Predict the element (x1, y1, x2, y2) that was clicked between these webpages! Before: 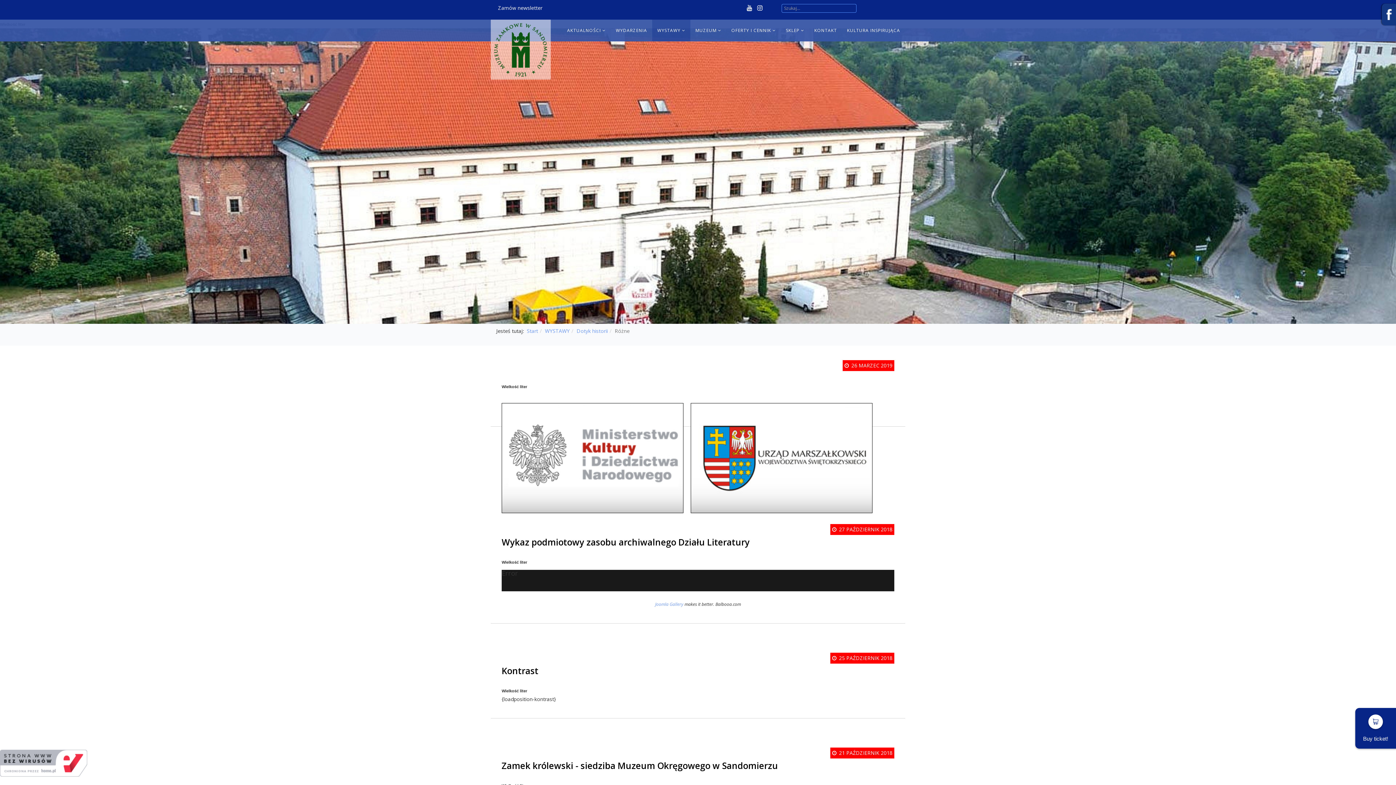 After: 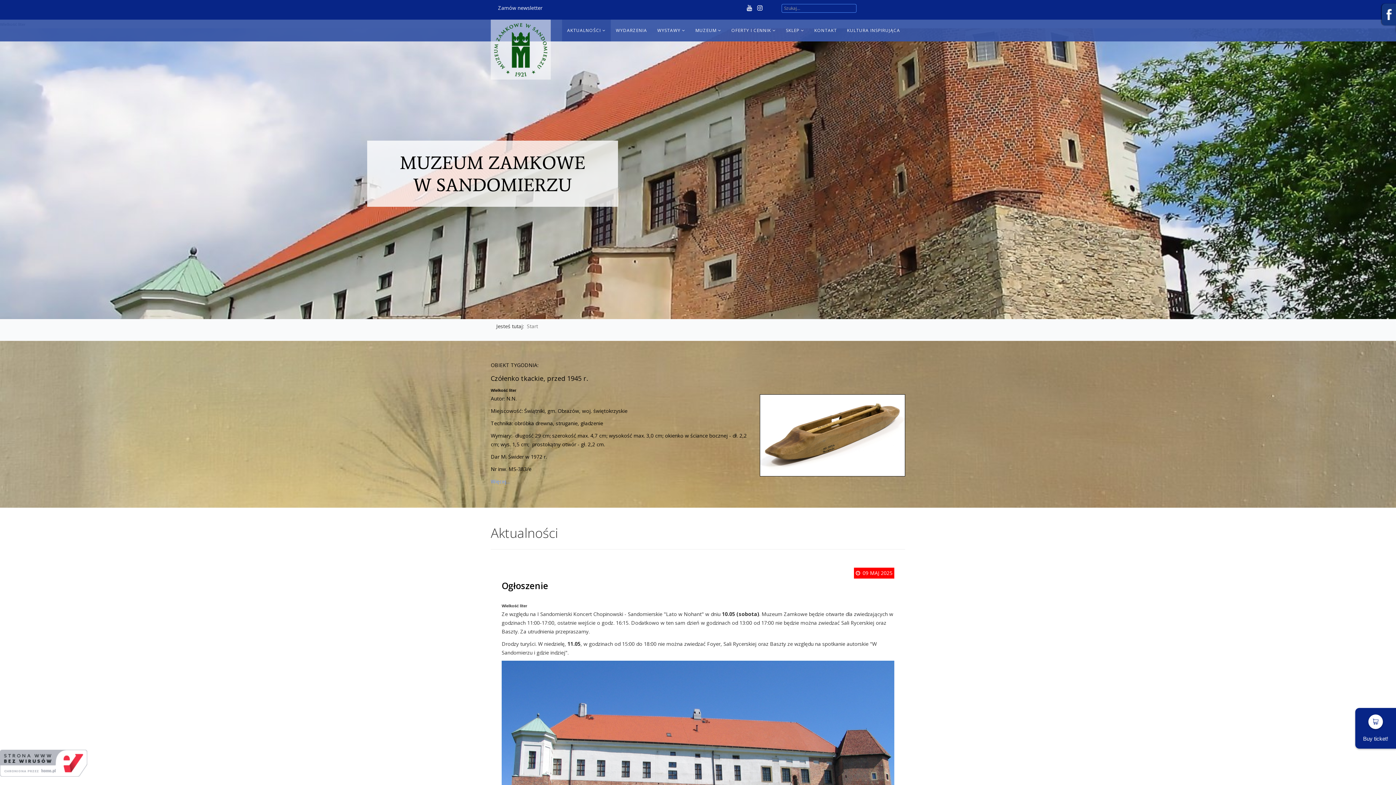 Action: bbox: (526, 327, 538, 334) label: Start